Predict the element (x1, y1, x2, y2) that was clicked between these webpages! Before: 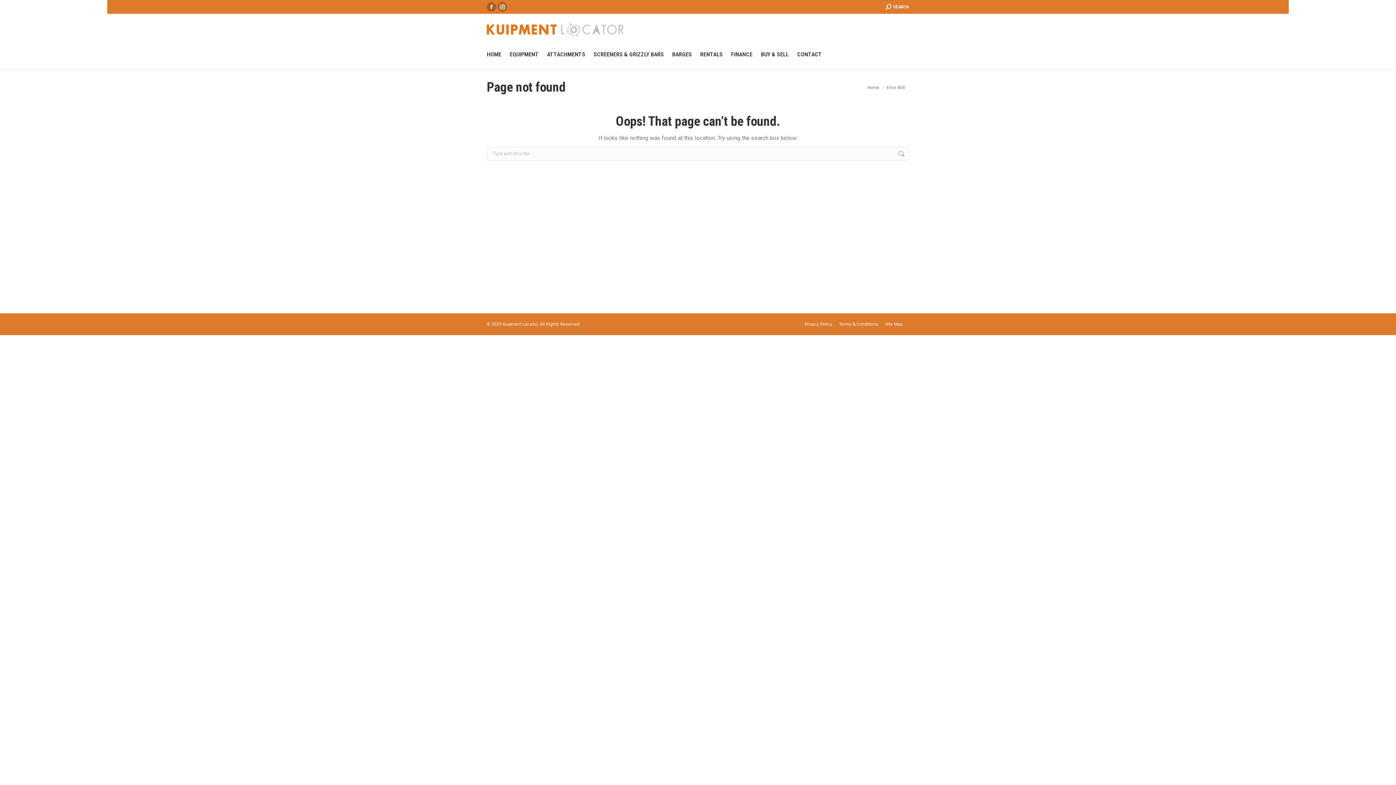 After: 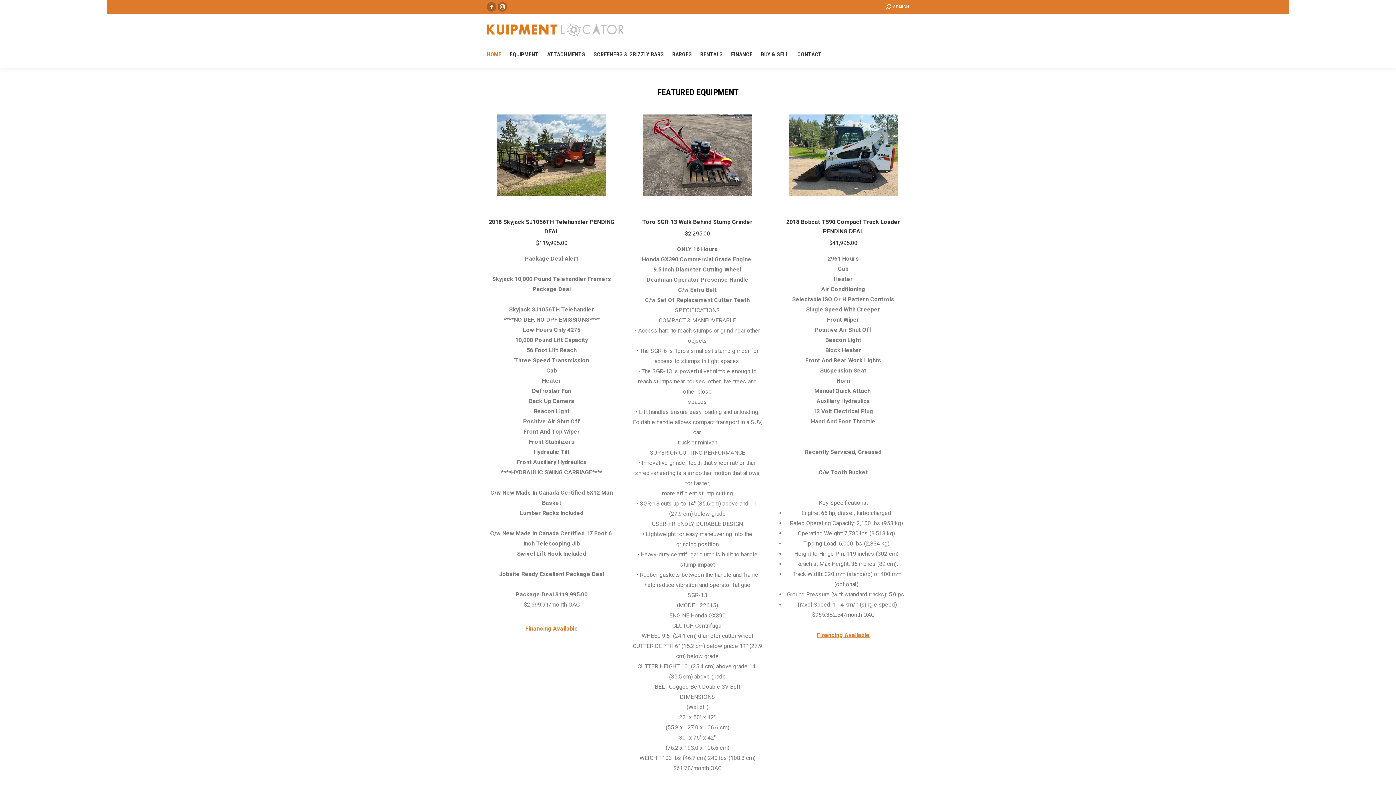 Action: bbox: (486, 46, 506, 62) label: HOME